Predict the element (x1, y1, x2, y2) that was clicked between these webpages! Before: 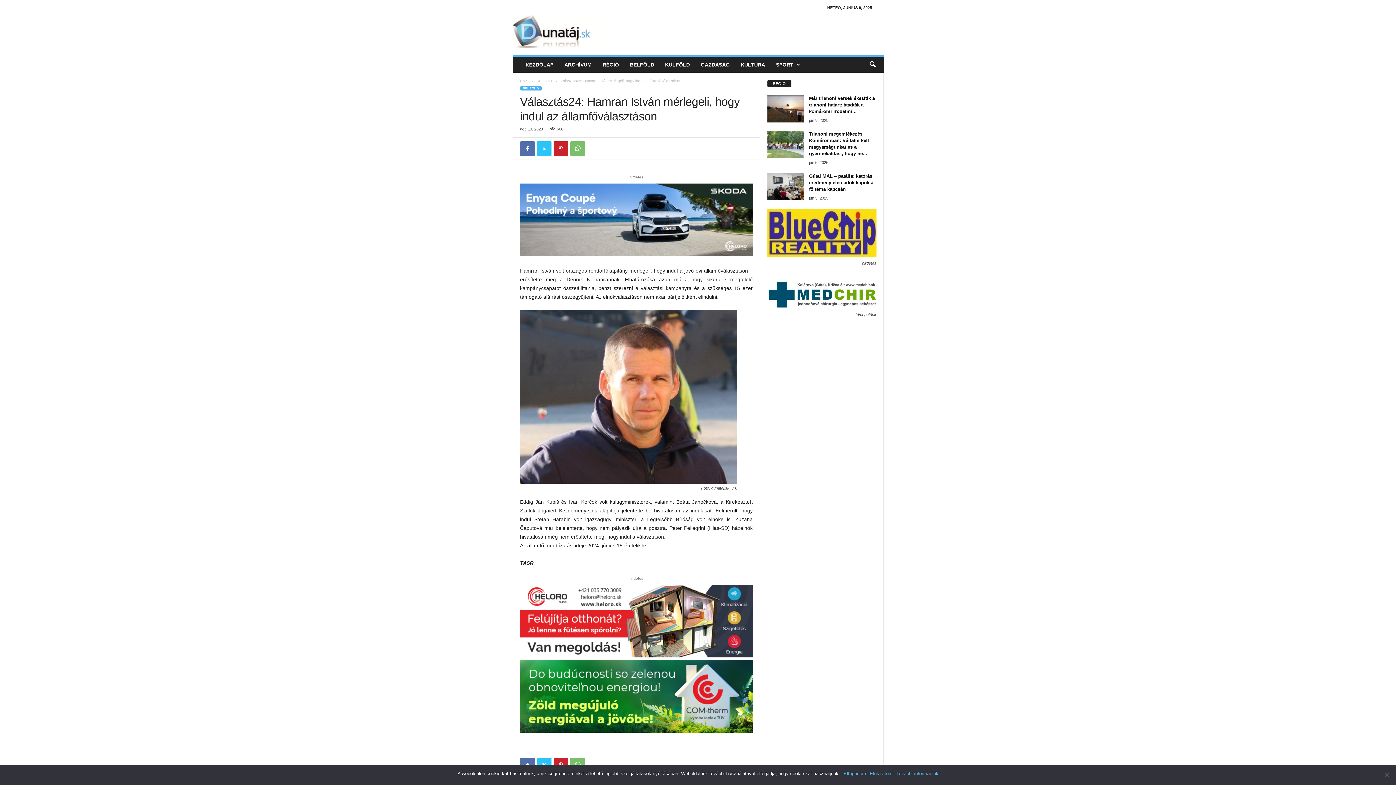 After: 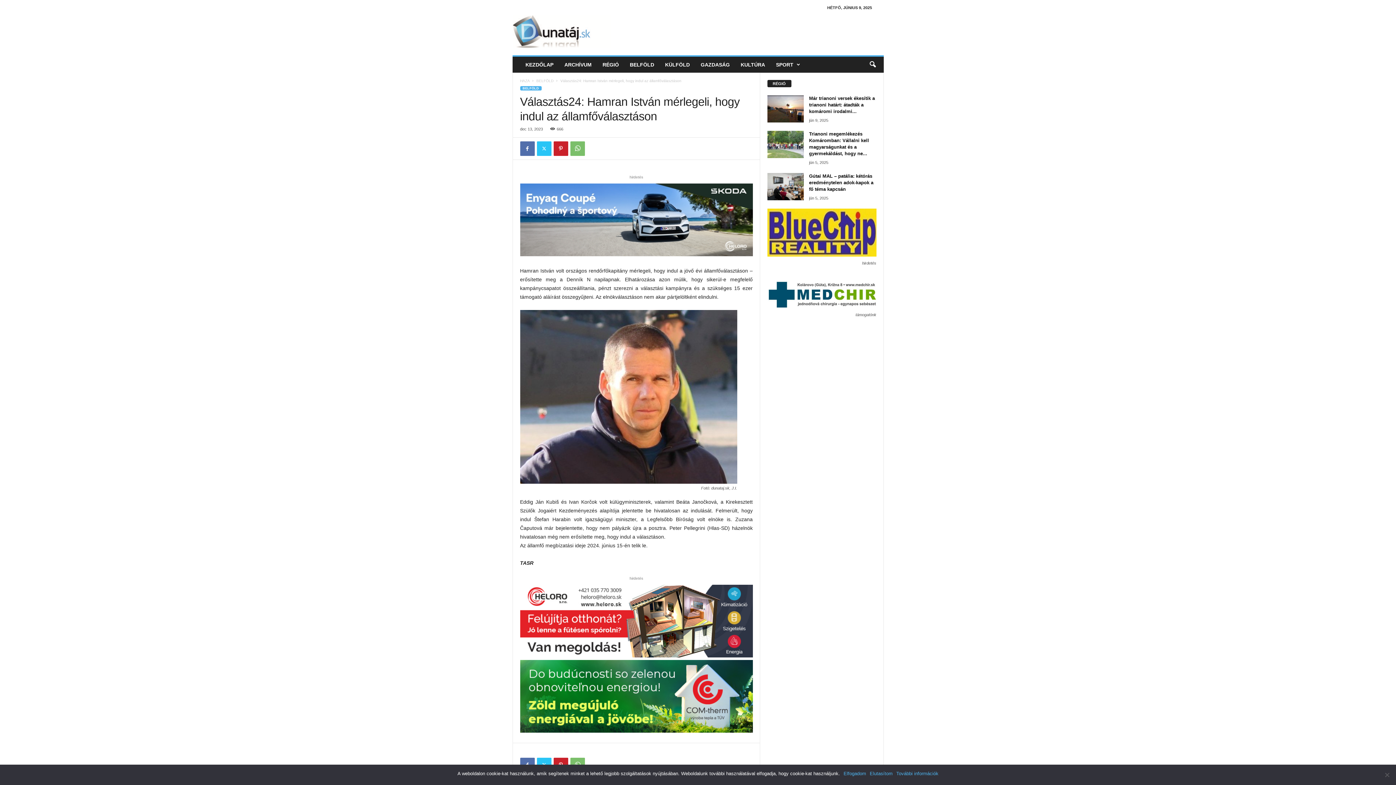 Action: bbox: (767, 280, 876, 308)